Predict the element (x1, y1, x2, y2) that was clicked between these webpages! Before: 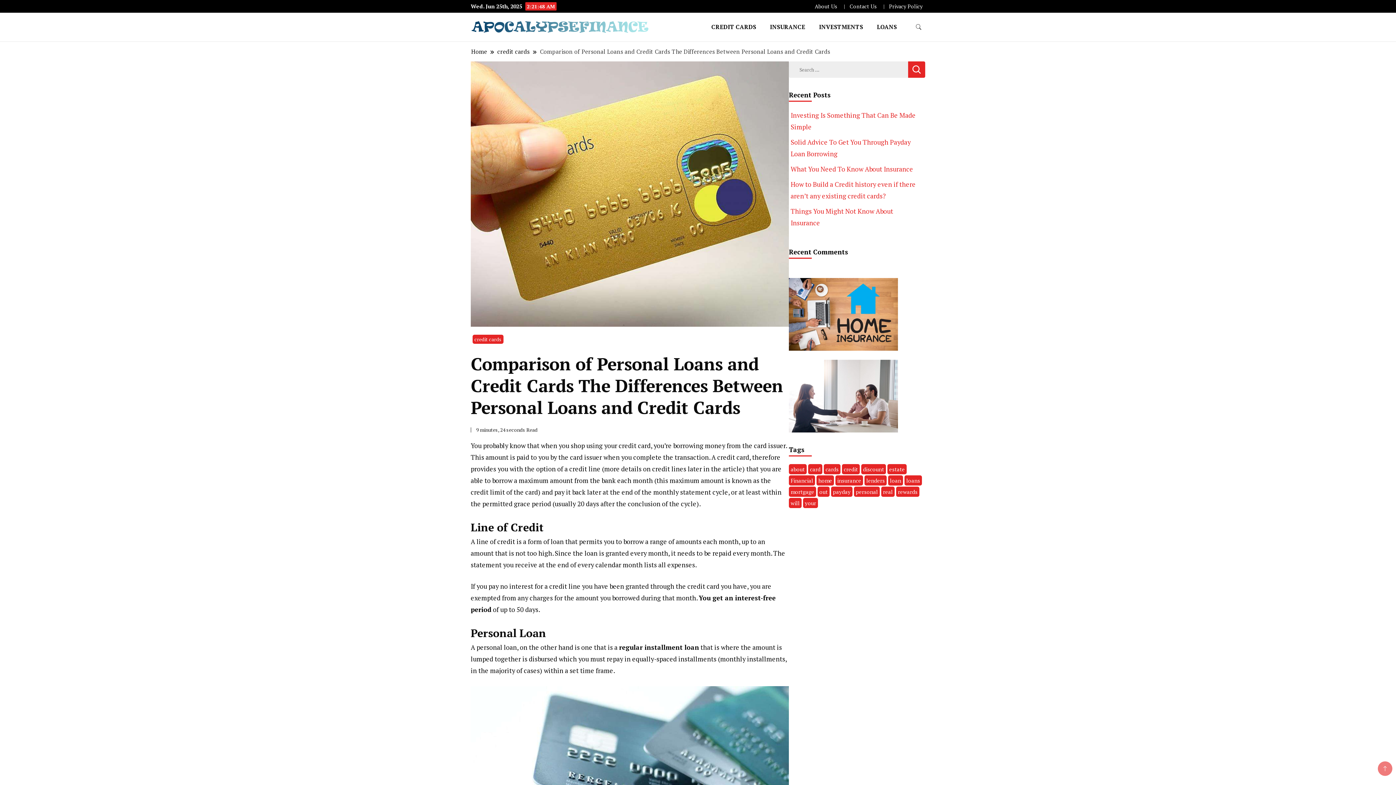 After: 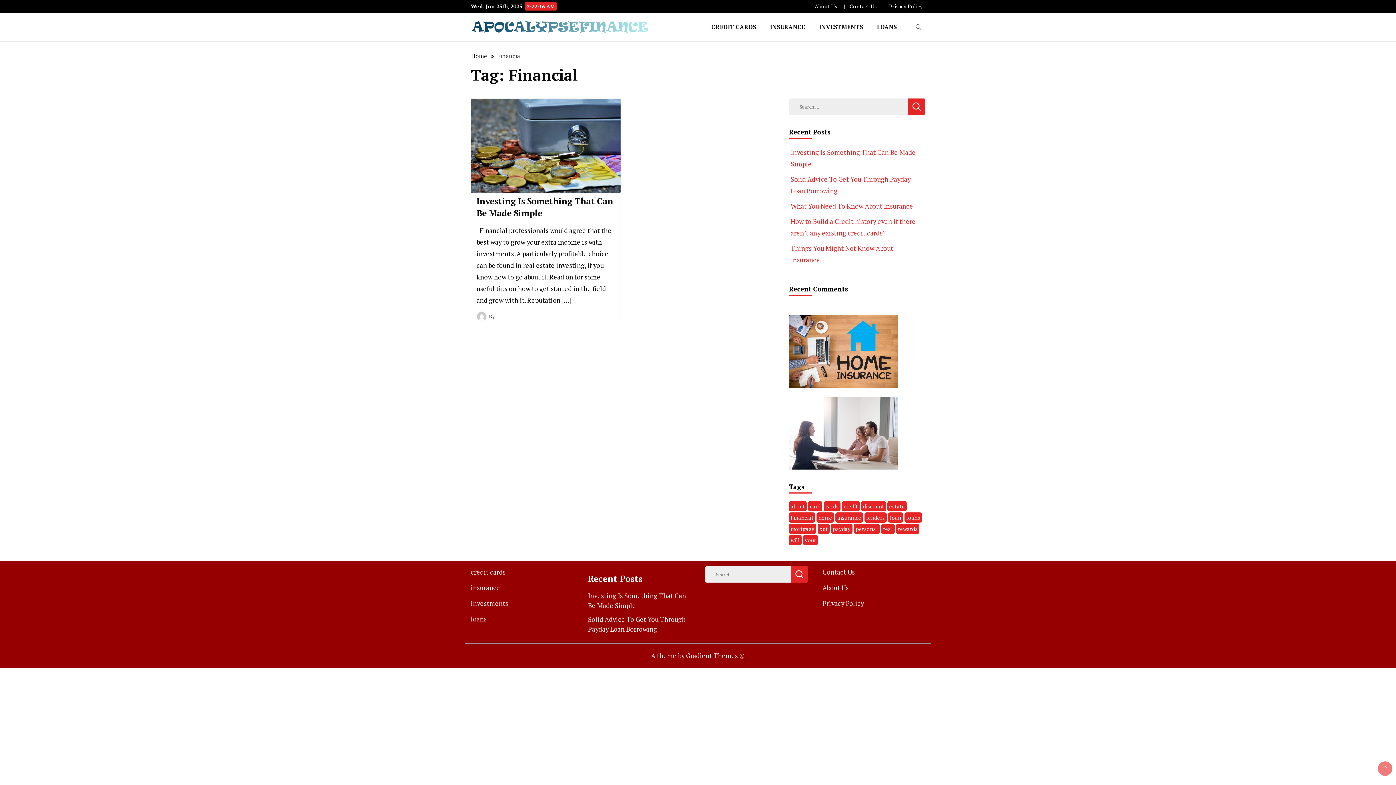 Action: bbox: (789, 475, 815, 485) label: Financial (1 item)